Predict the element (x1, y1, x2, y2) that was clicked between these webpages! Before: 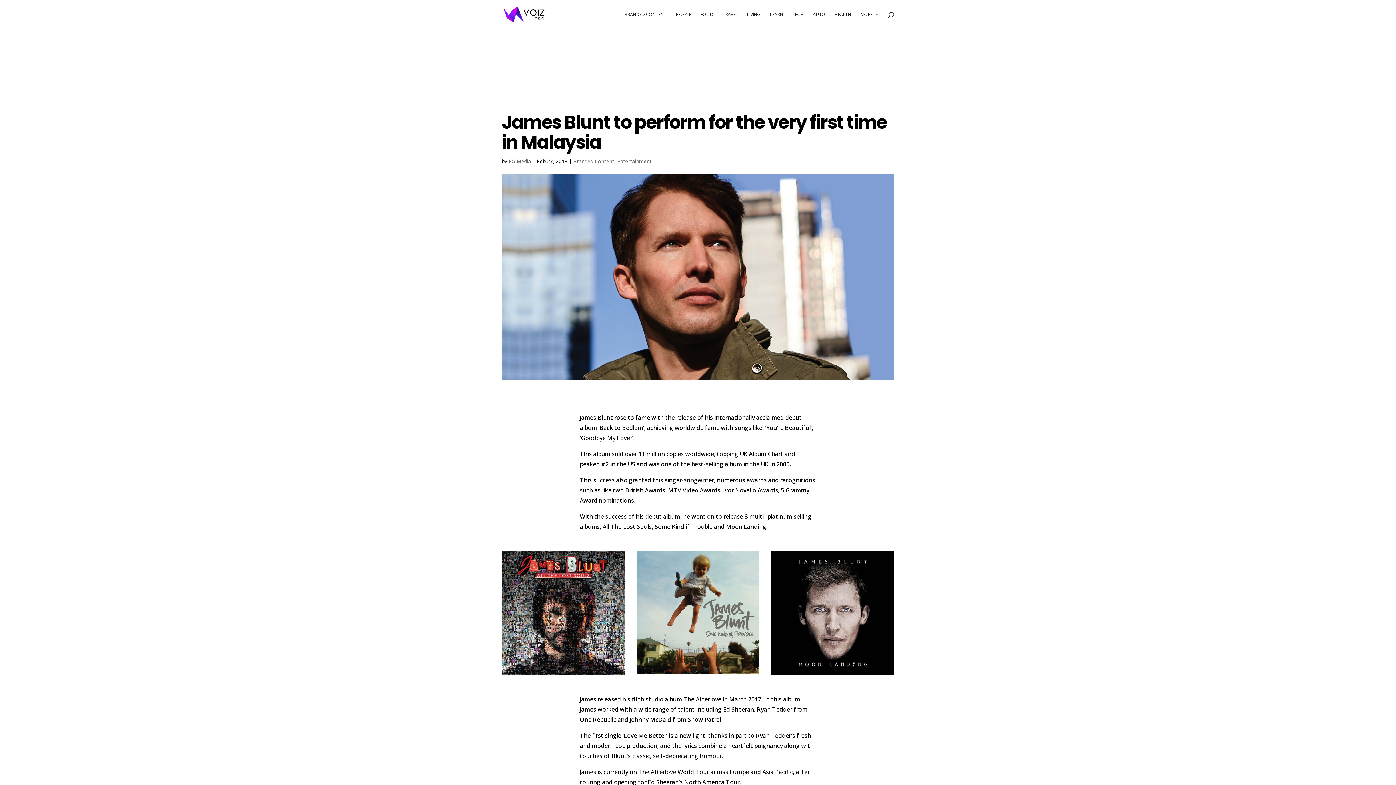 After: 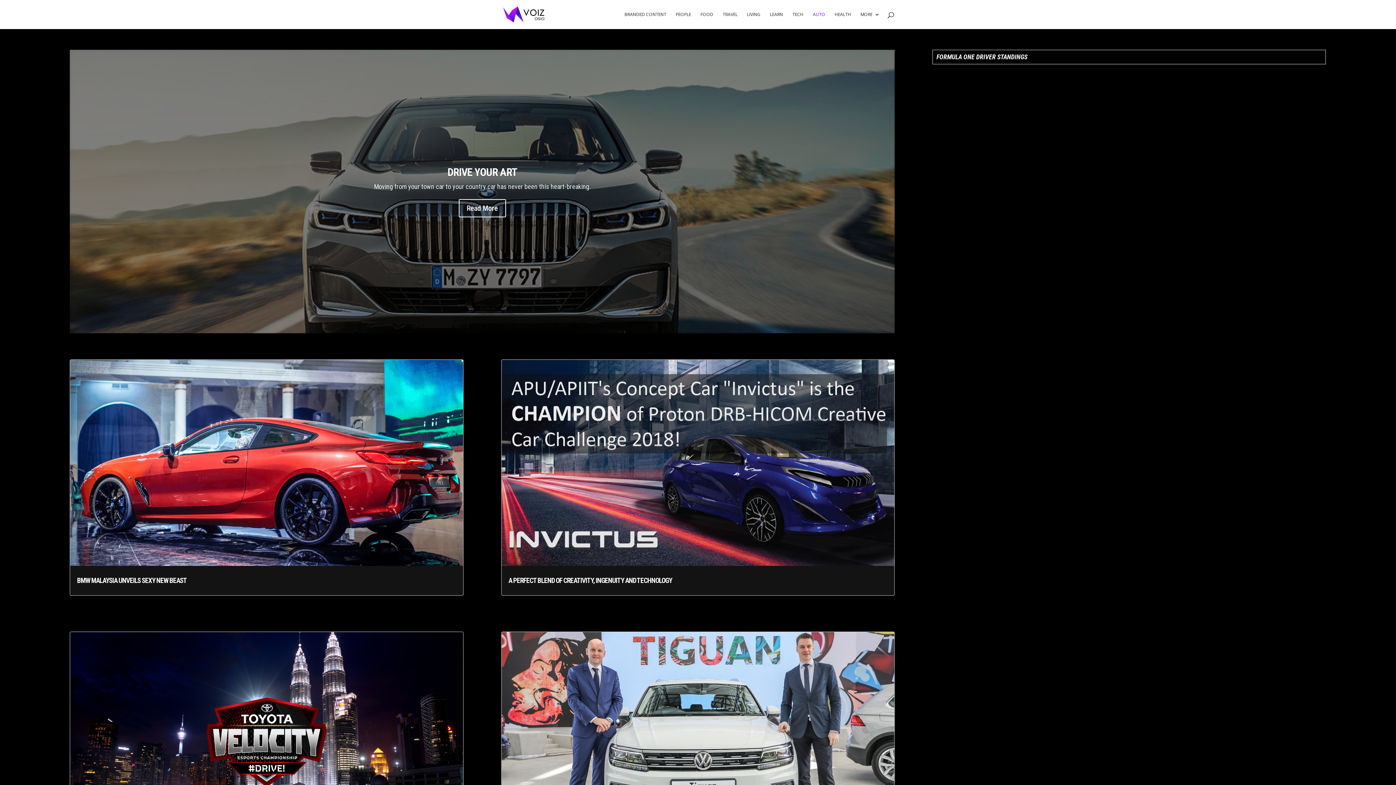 Action: label: AUTO bbox: (813, 12, 825, 29)